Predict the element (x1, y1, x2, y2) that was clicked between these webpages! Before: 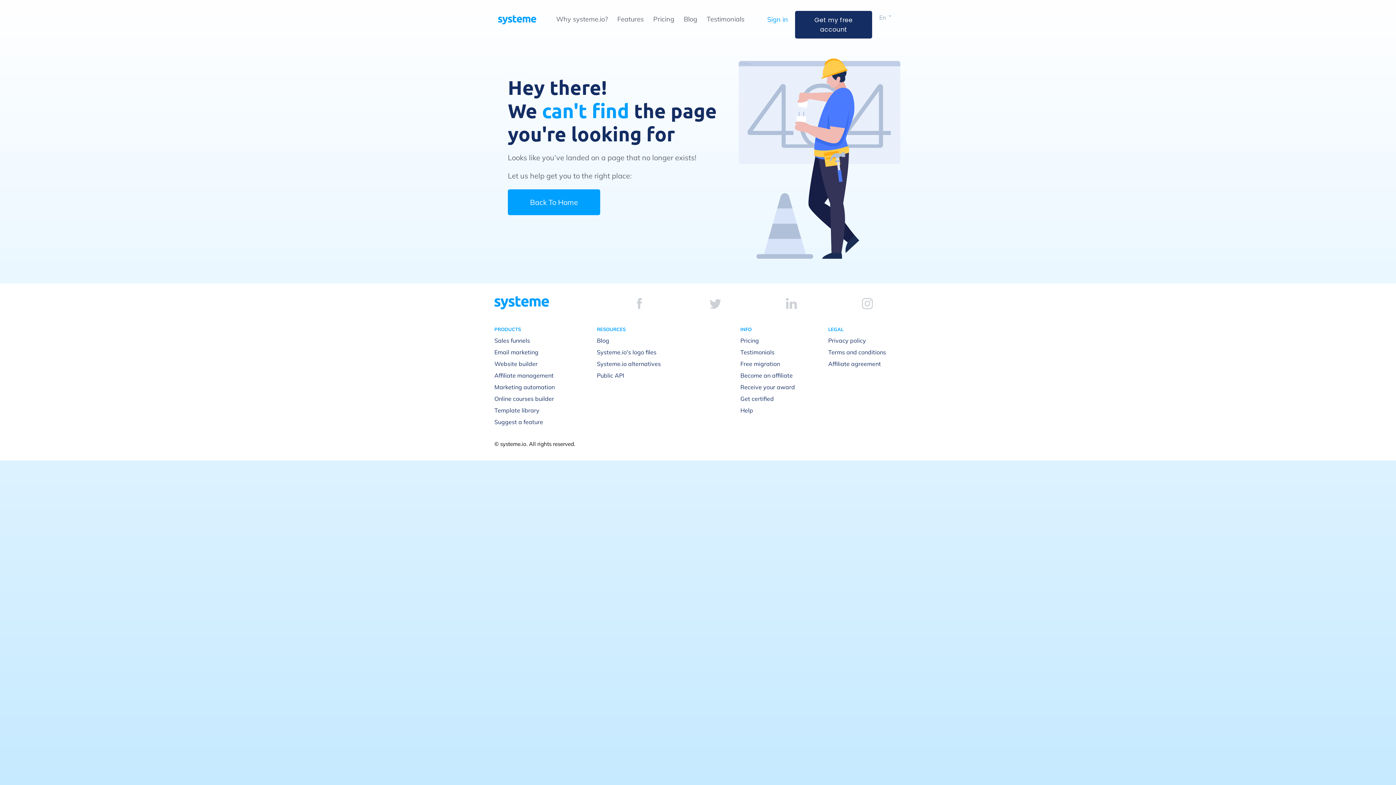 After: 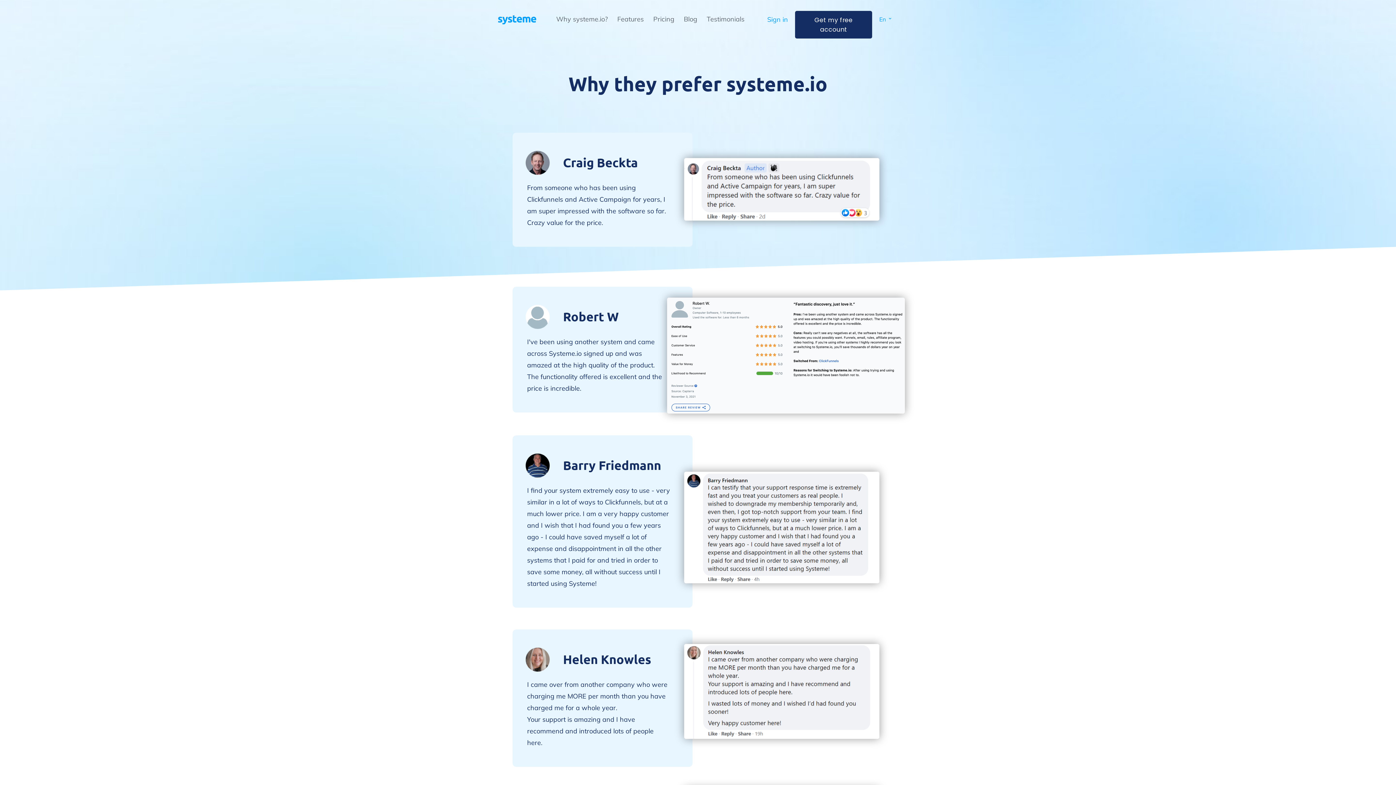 Action: label: Testimonials bbox: (706, 14, 744, 23)